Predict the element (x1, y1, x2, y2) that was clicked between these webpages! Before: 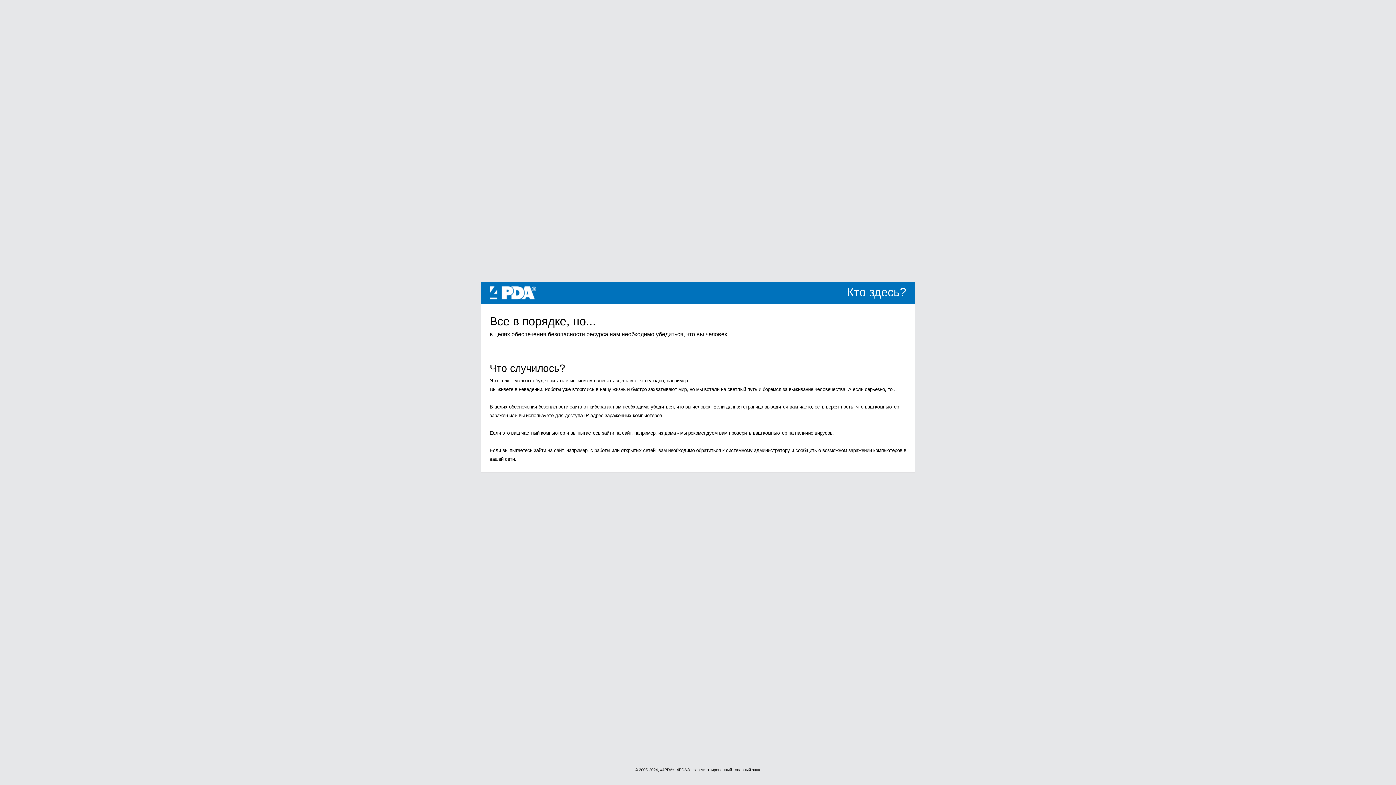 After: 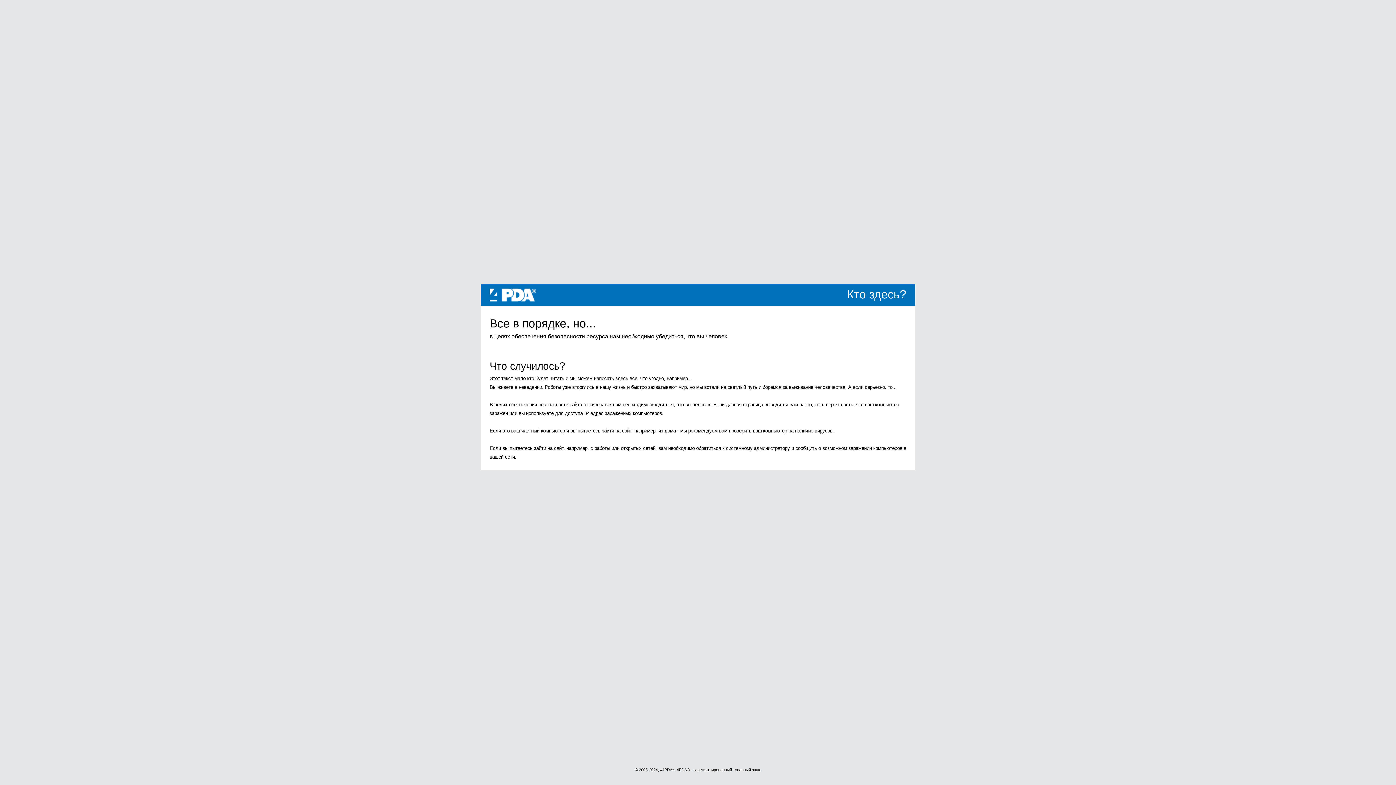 Action: bbox: (489, 289, 536, 295) label: 4PDA